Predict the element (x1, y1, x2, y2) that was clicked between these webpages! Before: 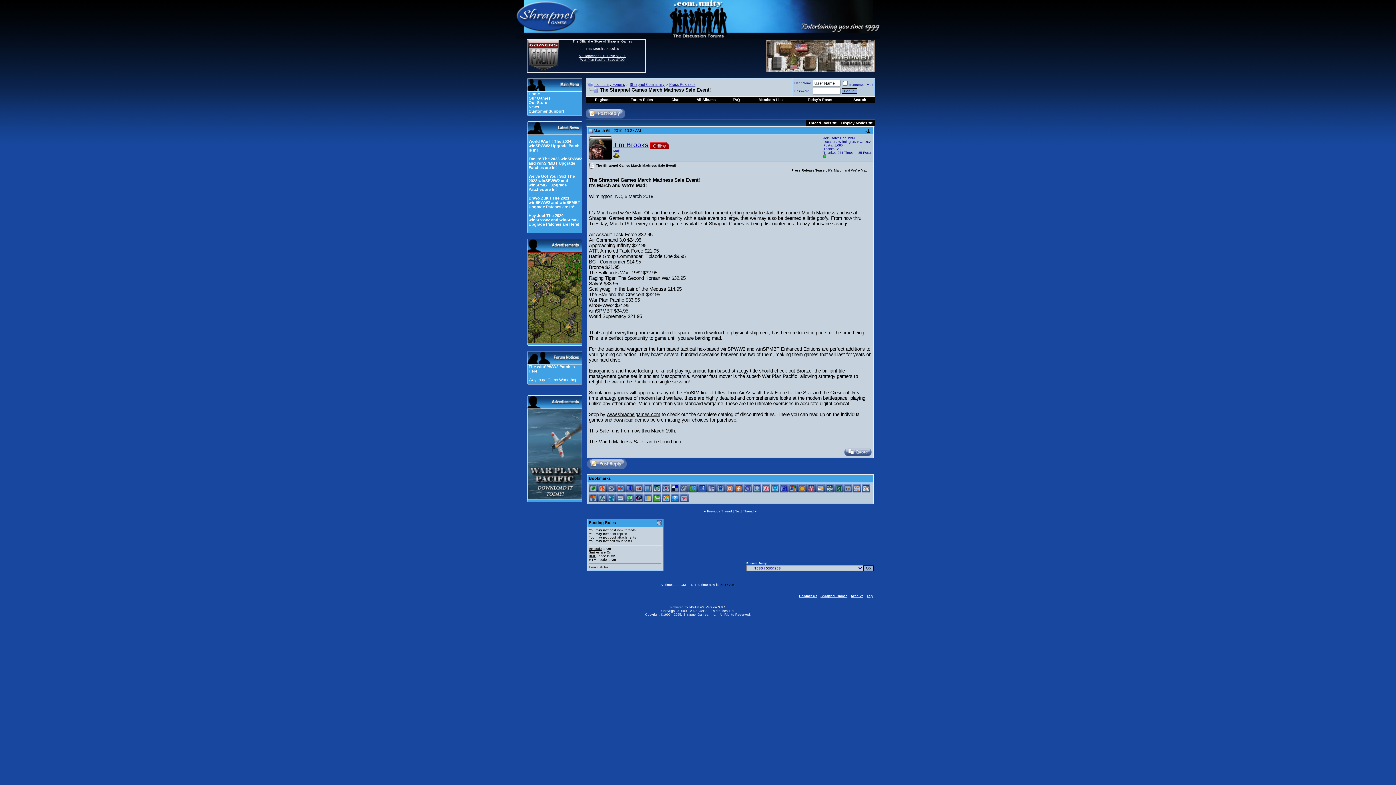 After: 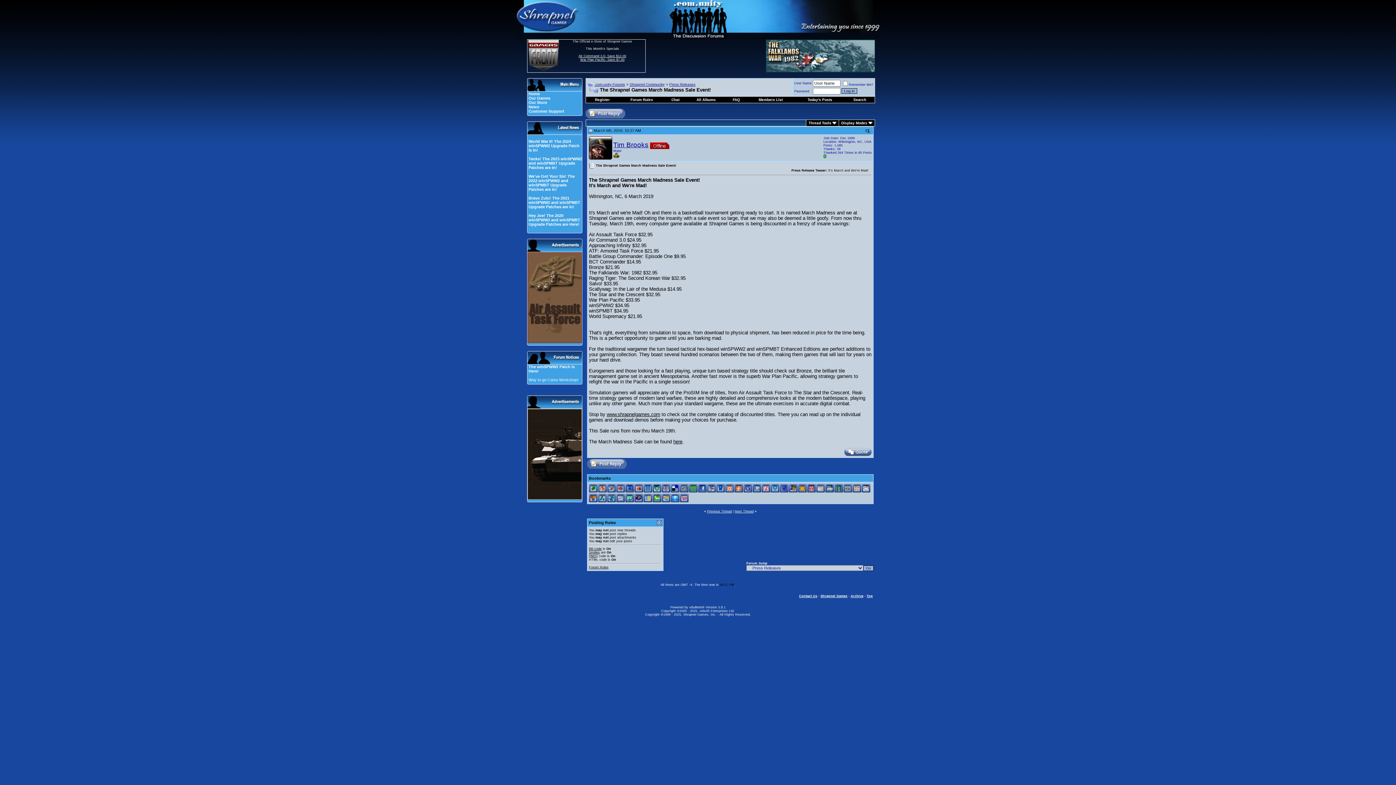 Action: bbox: (587, 87, 598, 92)